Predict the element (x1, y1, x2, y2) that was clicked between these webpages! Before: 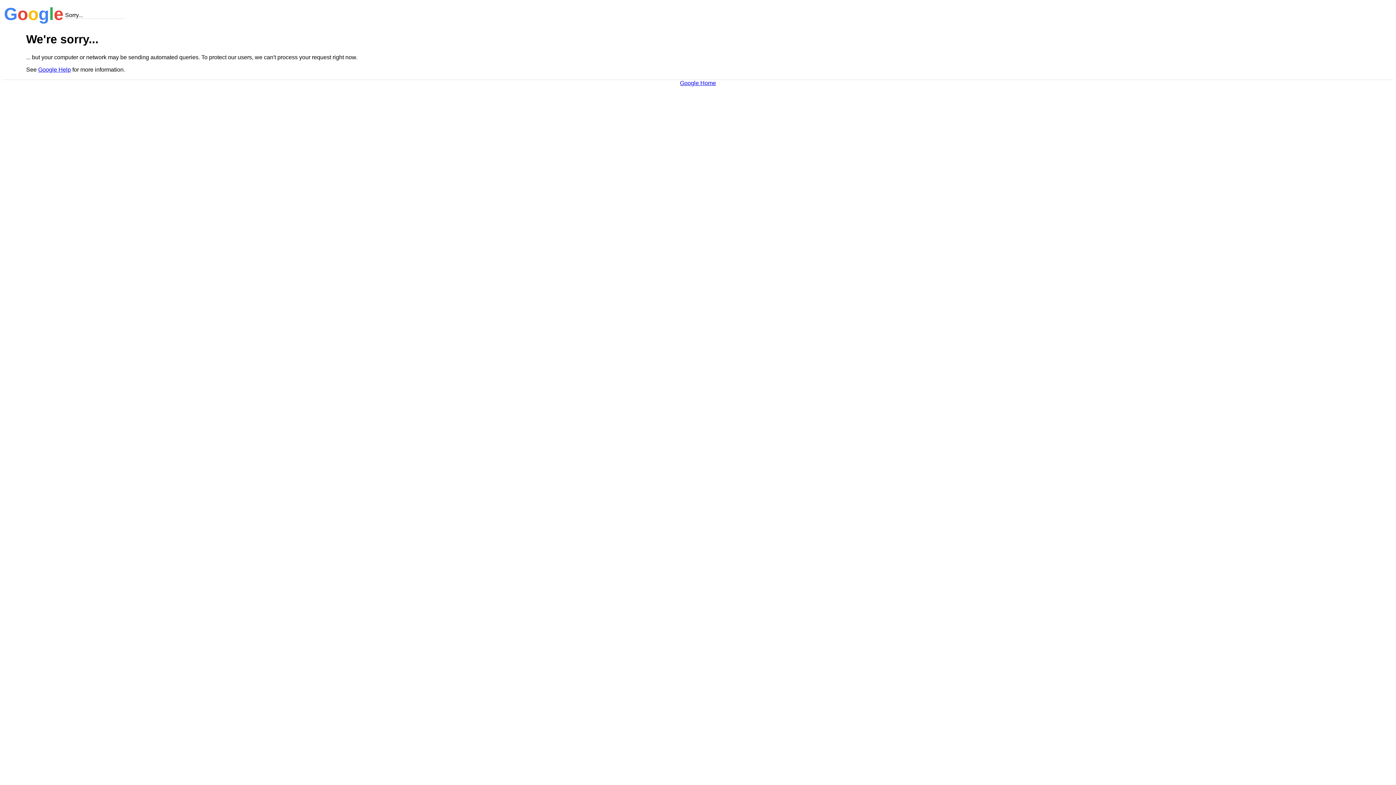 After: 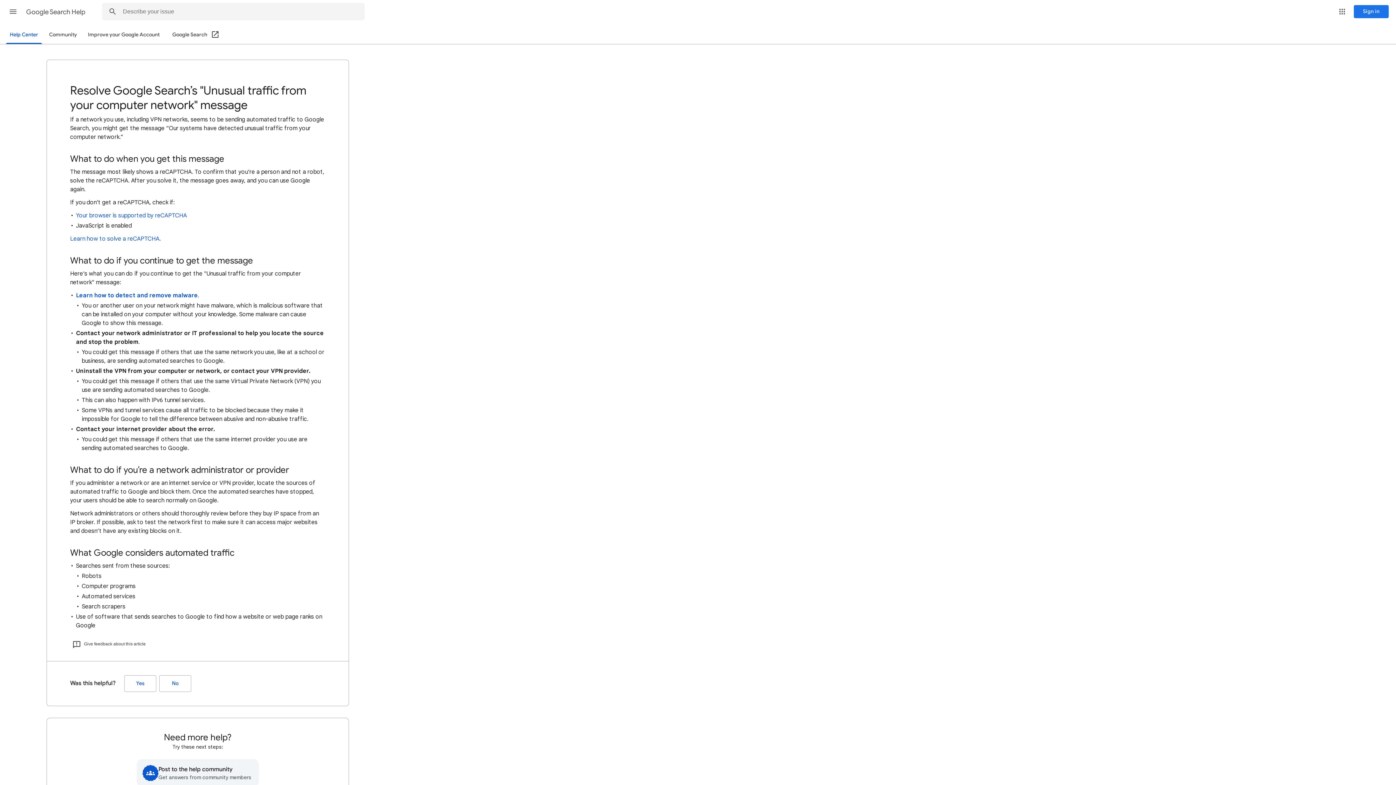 Action: bbox: (38, 66, 70, 72) label: Google Help